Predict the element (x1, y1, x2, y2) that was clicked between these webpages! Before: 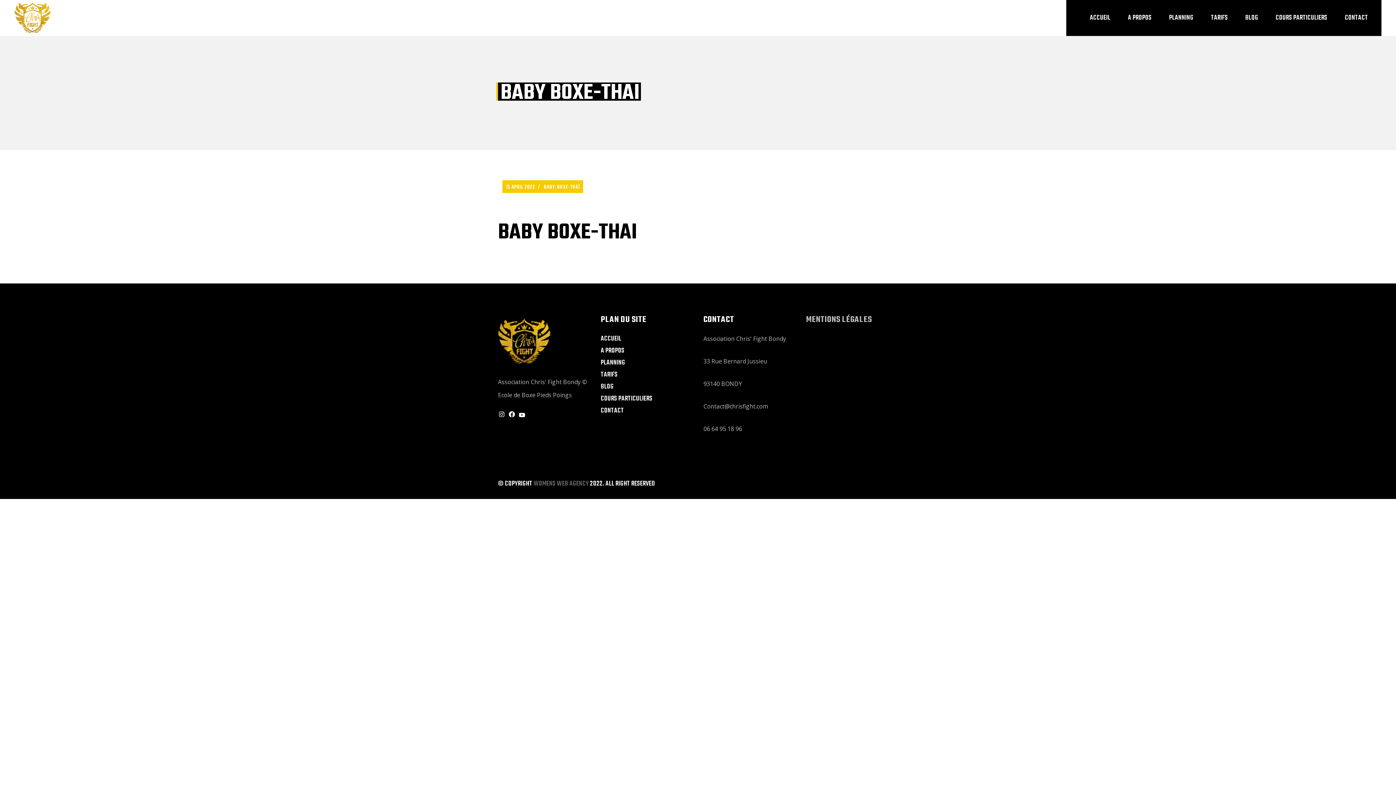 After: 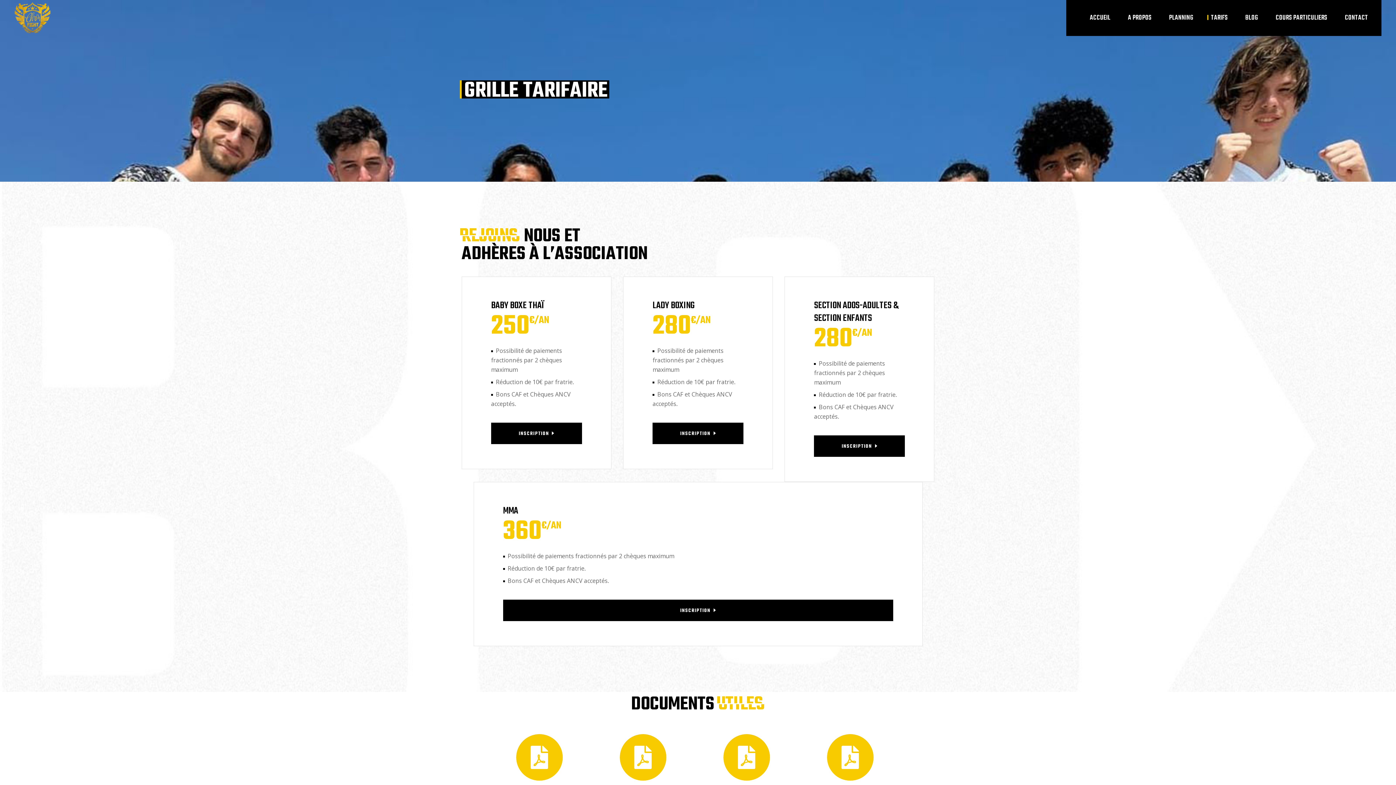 Action: label: TARIFS bbox: (1207, 0, 1228, 36)